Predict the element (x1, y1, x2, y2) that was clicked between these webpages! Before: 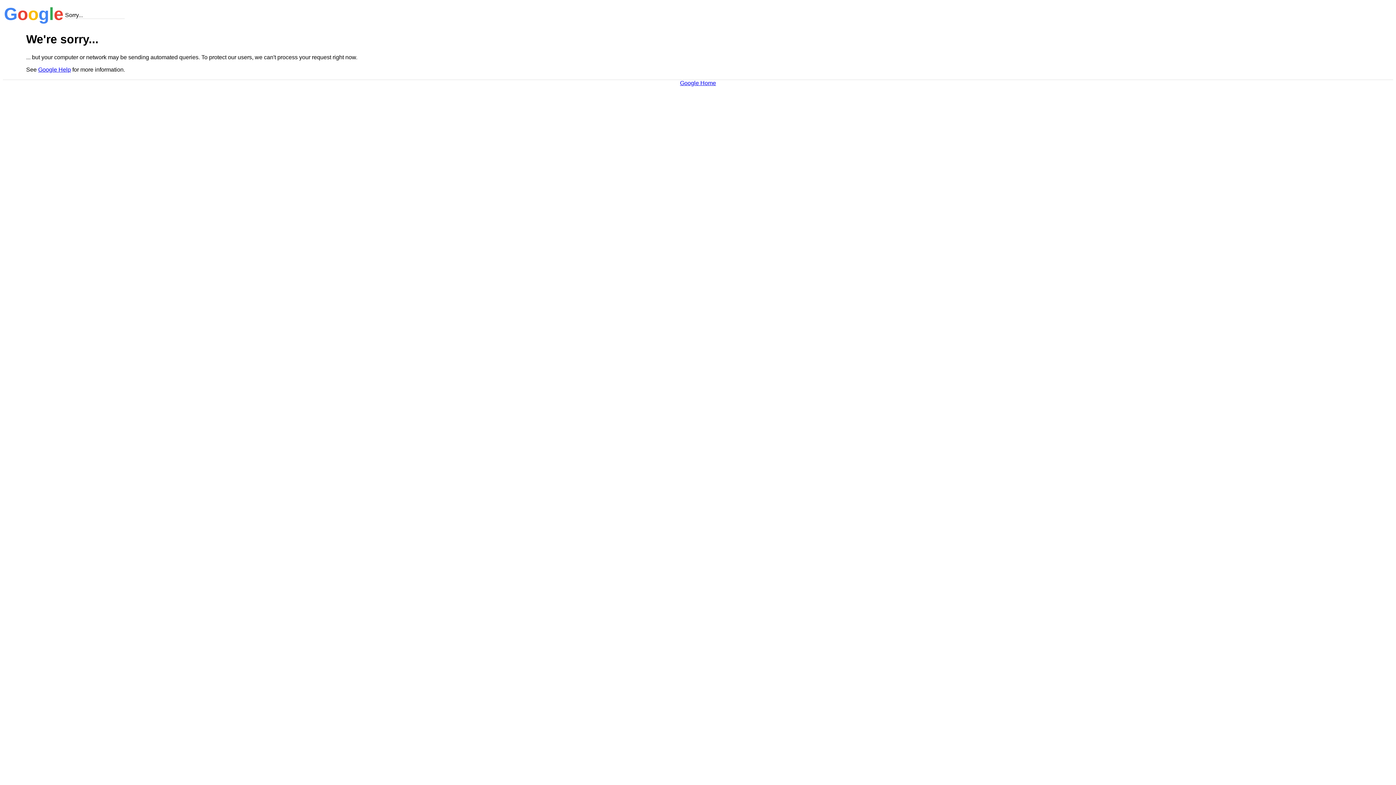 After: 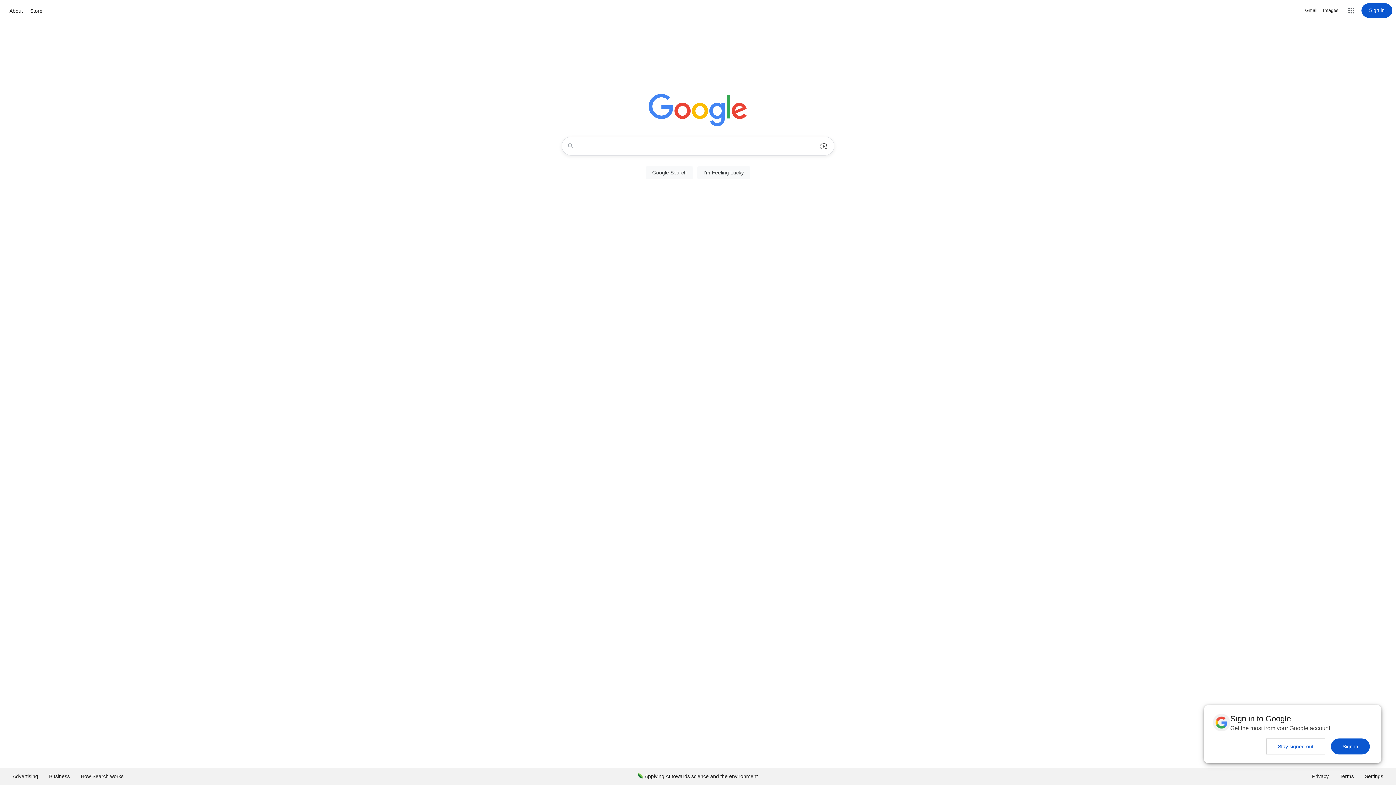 Action: label: Google Home bbox: (680, 79, 716, 86)